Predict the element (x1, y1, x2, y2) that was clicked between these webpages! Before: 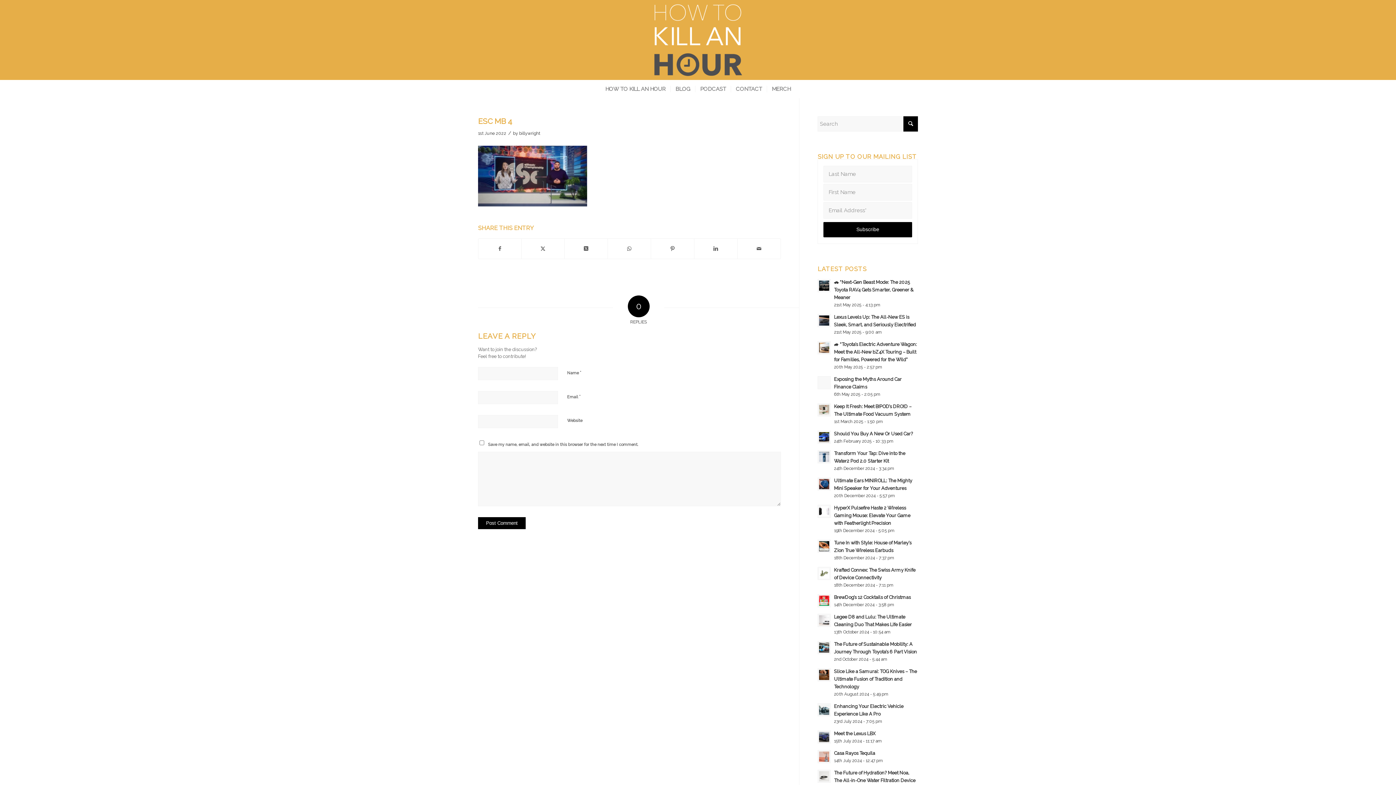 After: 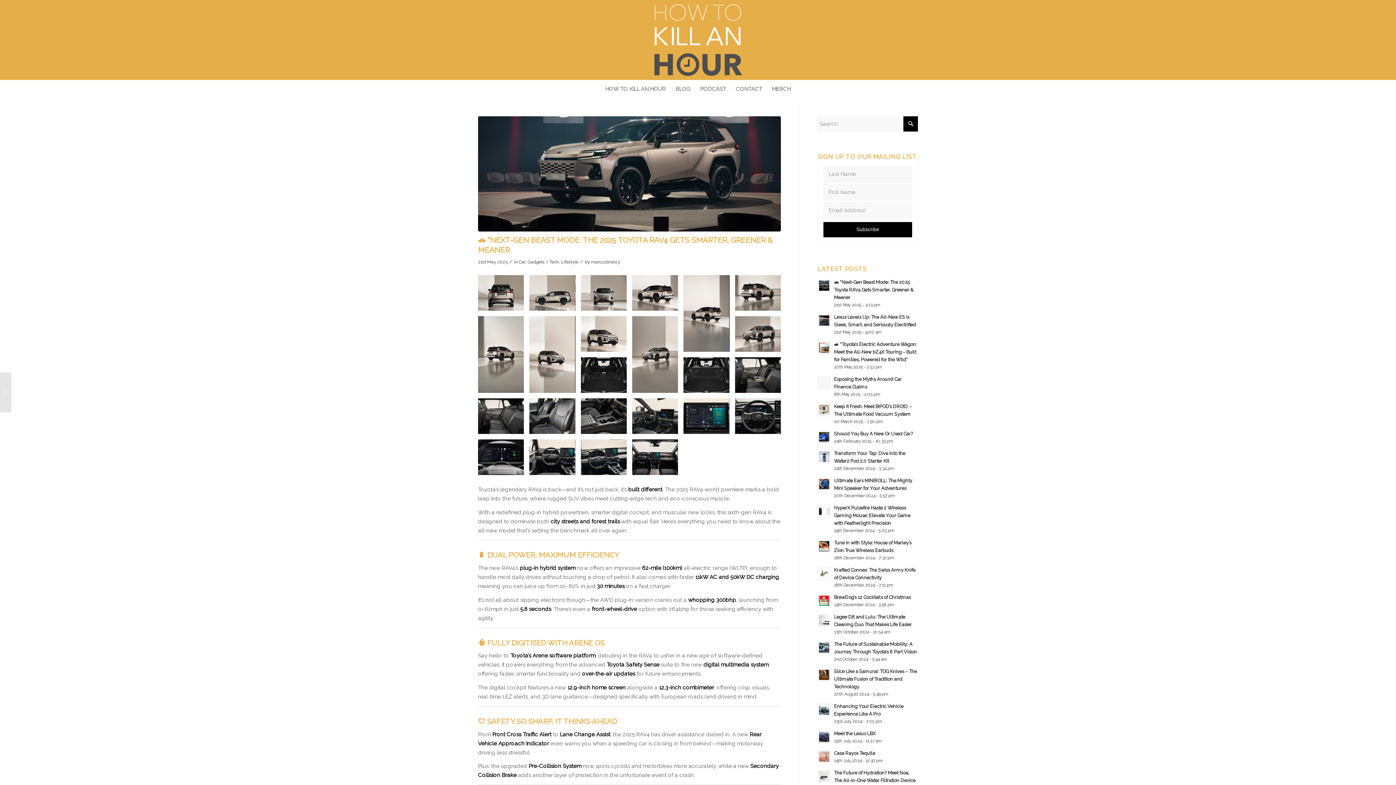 Action: label: 🚗 “Next-Gen Beast Mode: The 2025 Toyota RAV4 Gets Smarter, Greener & Meaner bbox: (834, 279, 913, 300)